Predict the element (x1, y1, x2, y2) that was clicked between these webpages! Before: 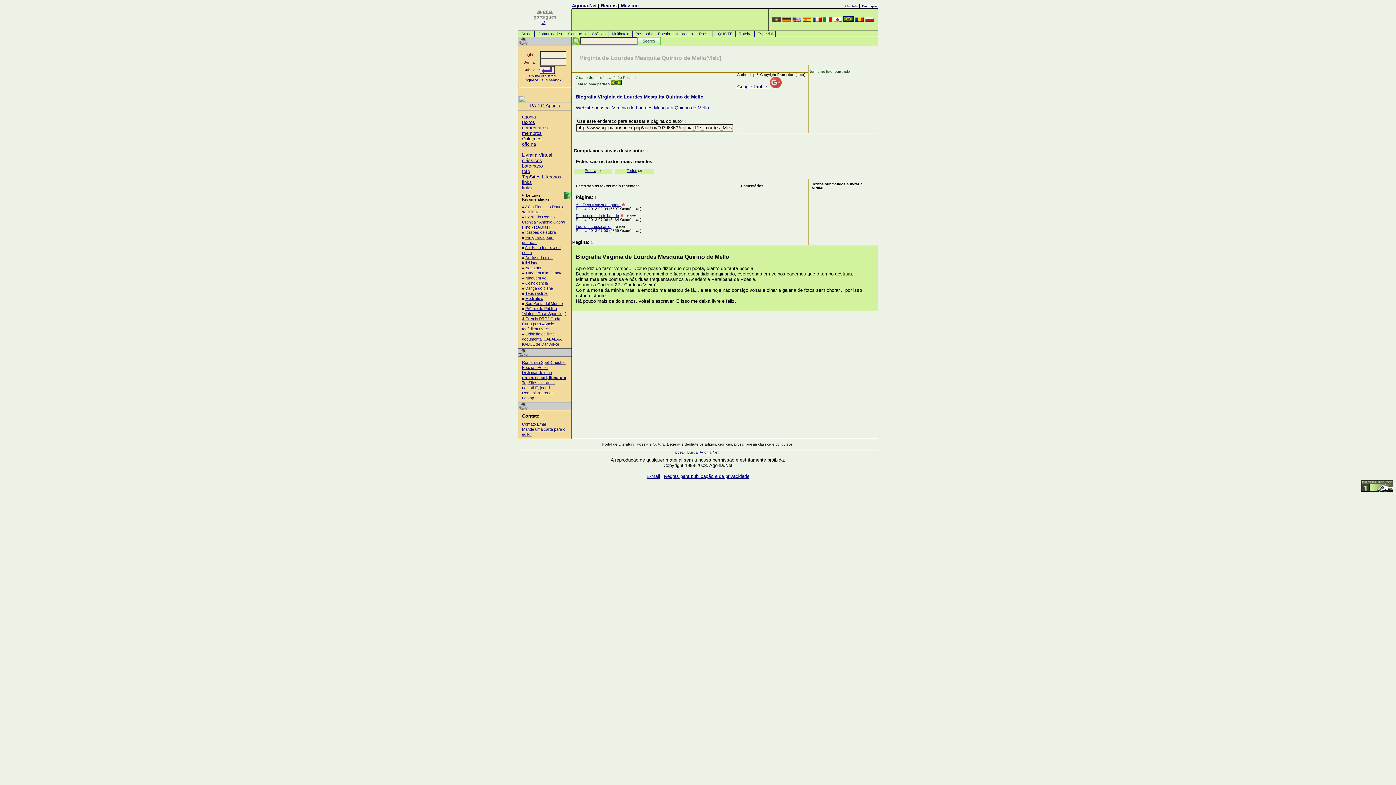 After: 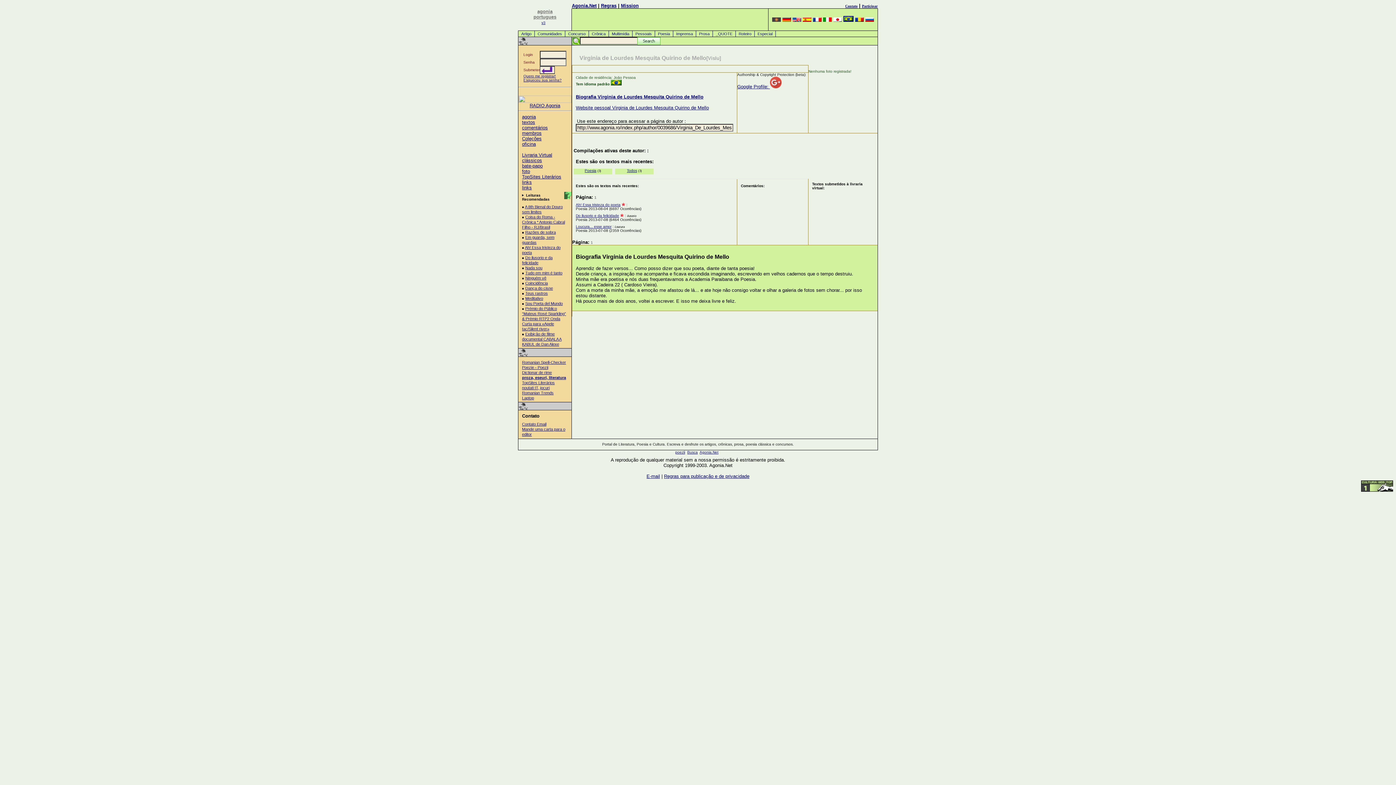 Action: label: Mission bbox: (621, 2, 638, 8)